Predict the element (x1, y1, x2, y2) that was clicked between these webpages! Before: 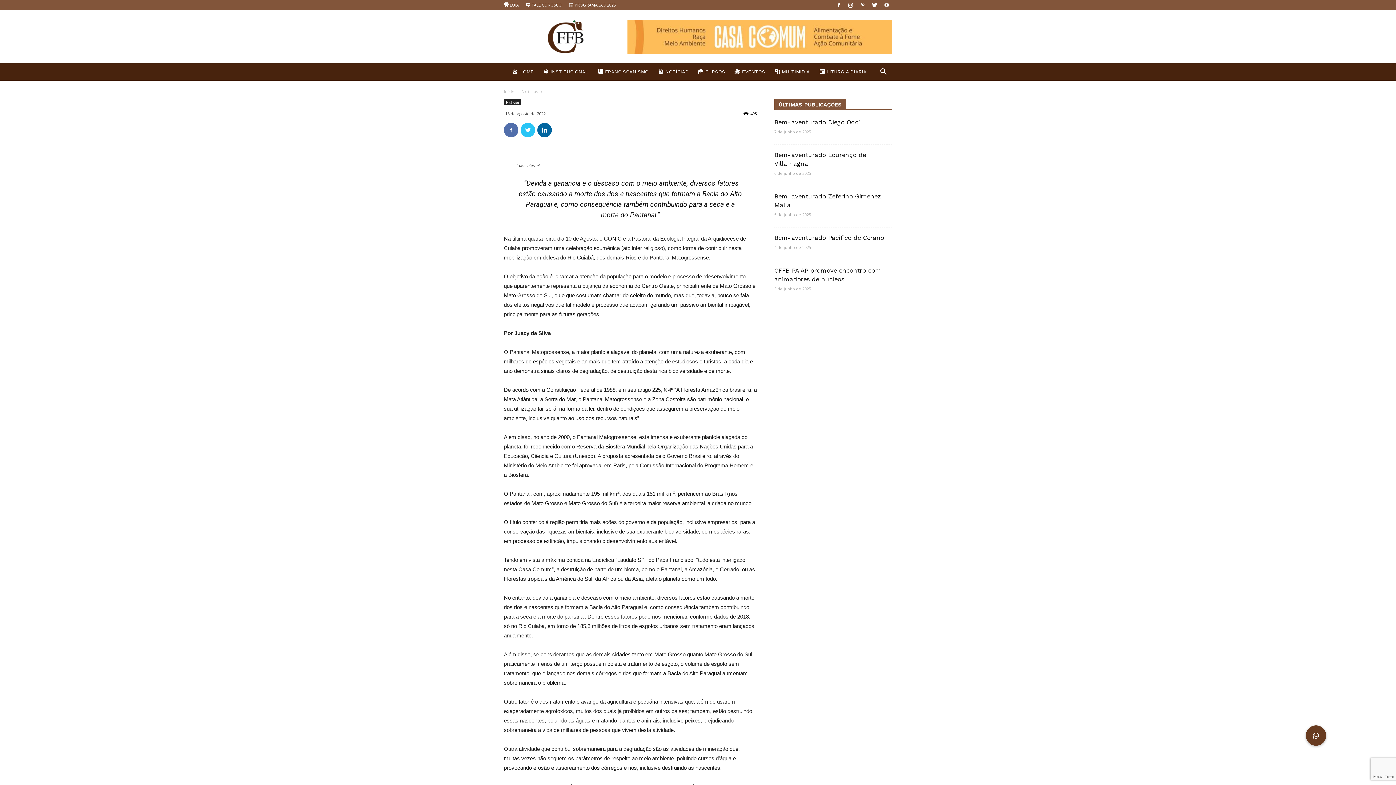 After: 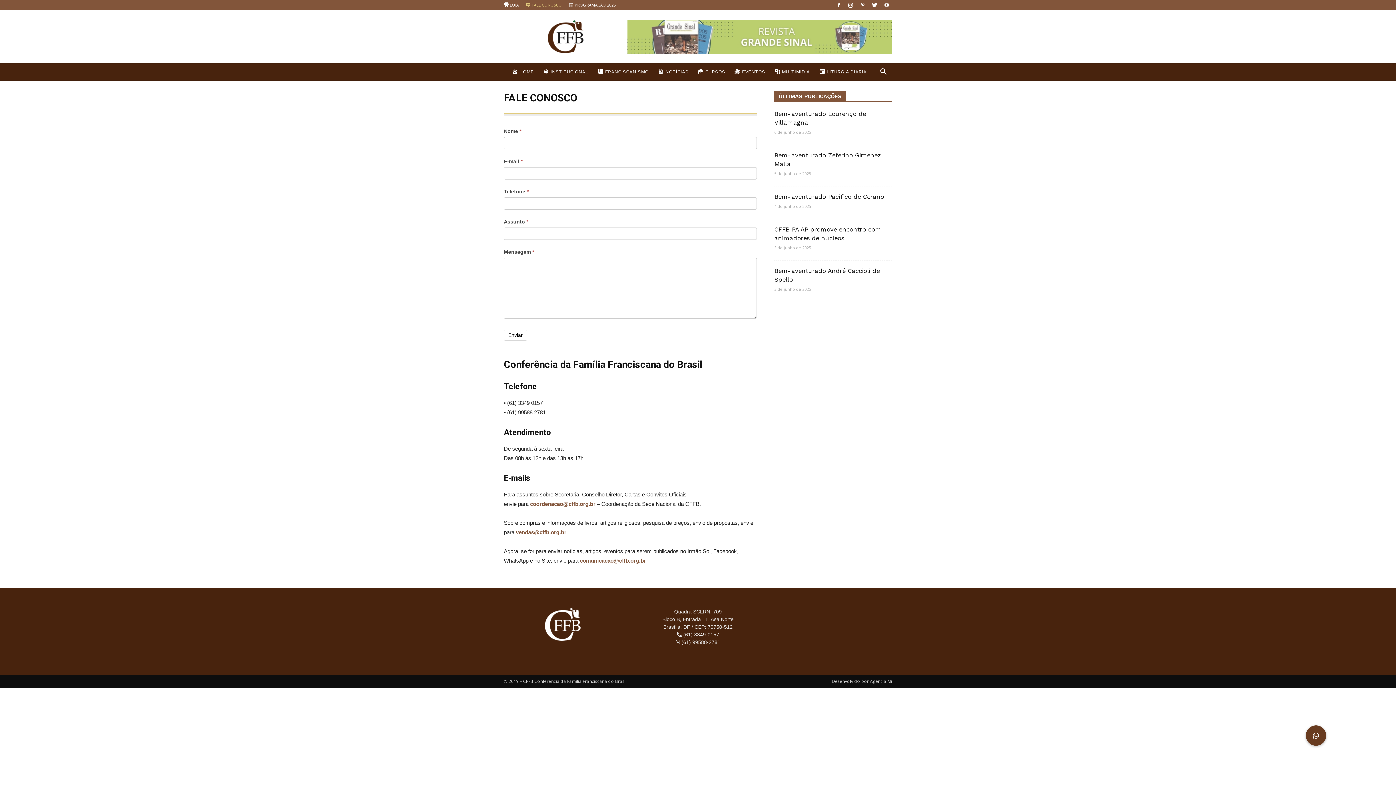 Action: bbox: (525, 2, 562, 7) label: FALE CONOSCO